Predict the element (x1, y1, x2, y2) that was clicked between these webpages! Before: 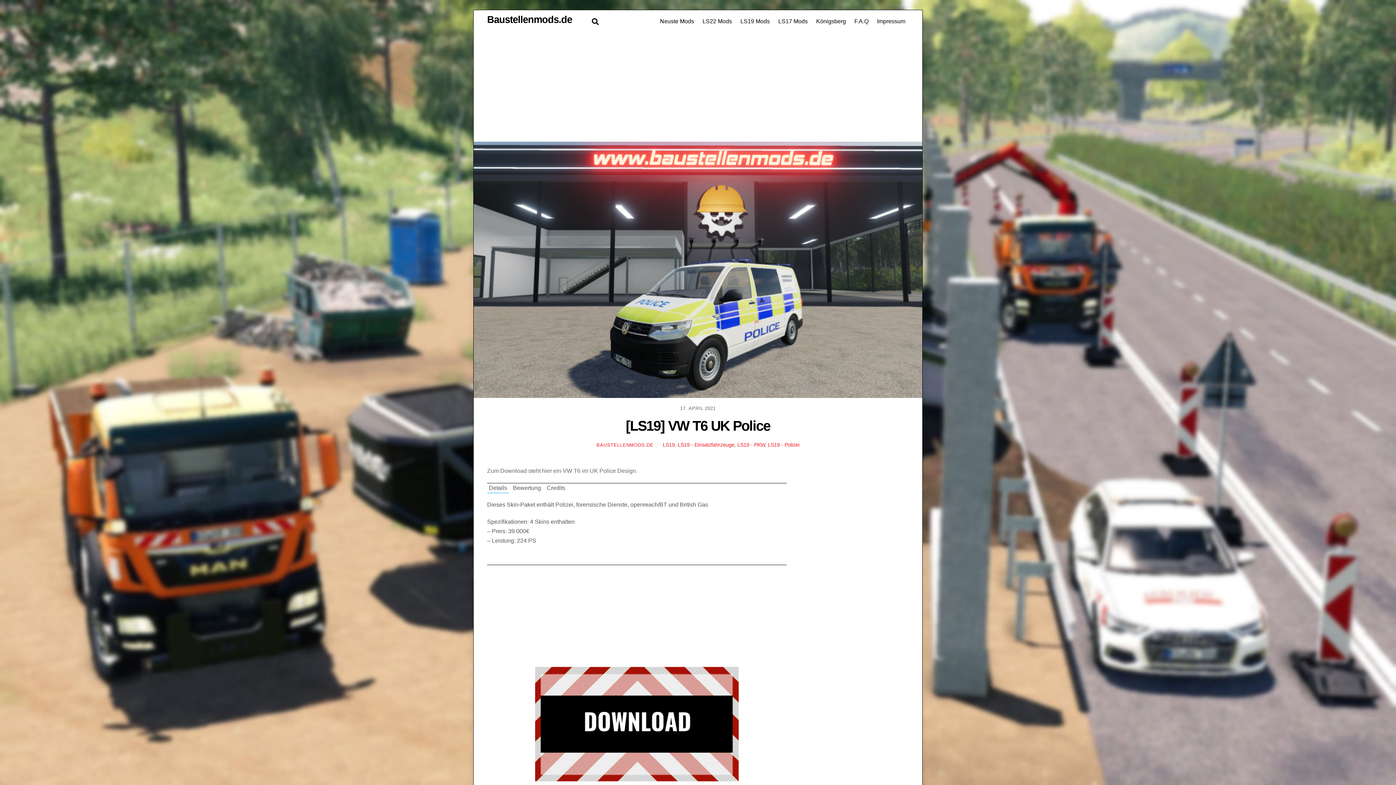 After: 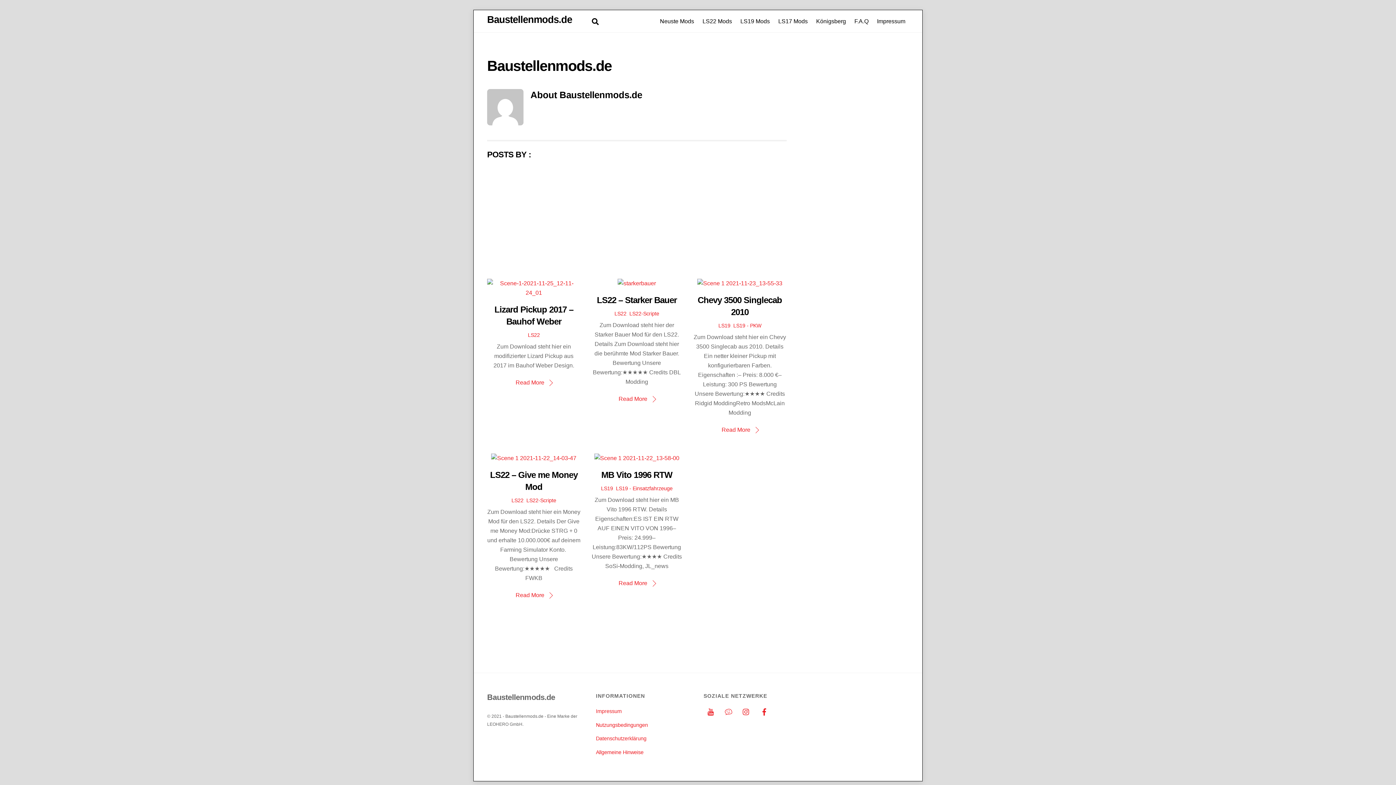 Action: label: BAUSTELLENMODS.DE bbox: (596, 442, 653, 448)